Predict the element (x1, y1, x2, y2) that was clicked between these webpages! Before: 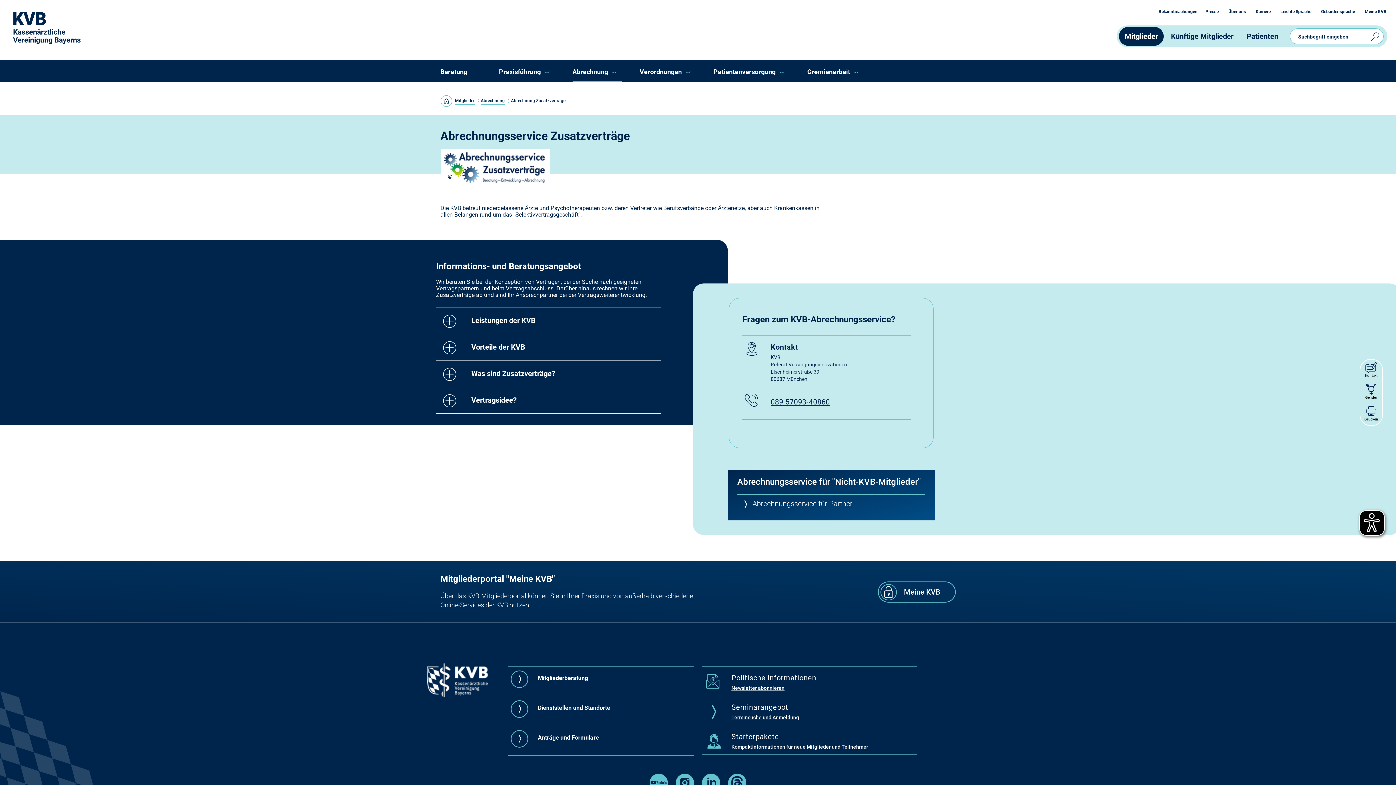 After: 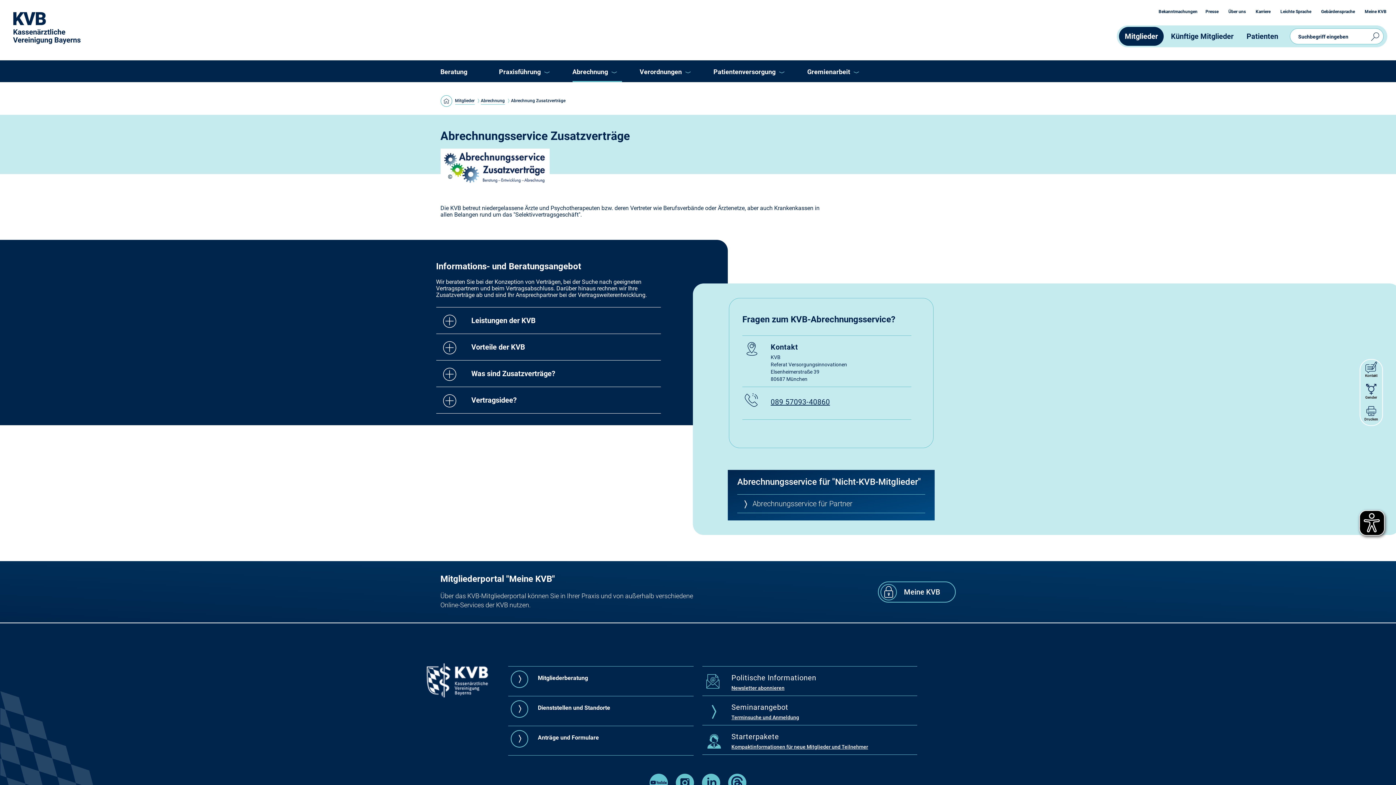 Action: label: Terminsuche und Anmeldung bbox: (731, 714, 799, 720)